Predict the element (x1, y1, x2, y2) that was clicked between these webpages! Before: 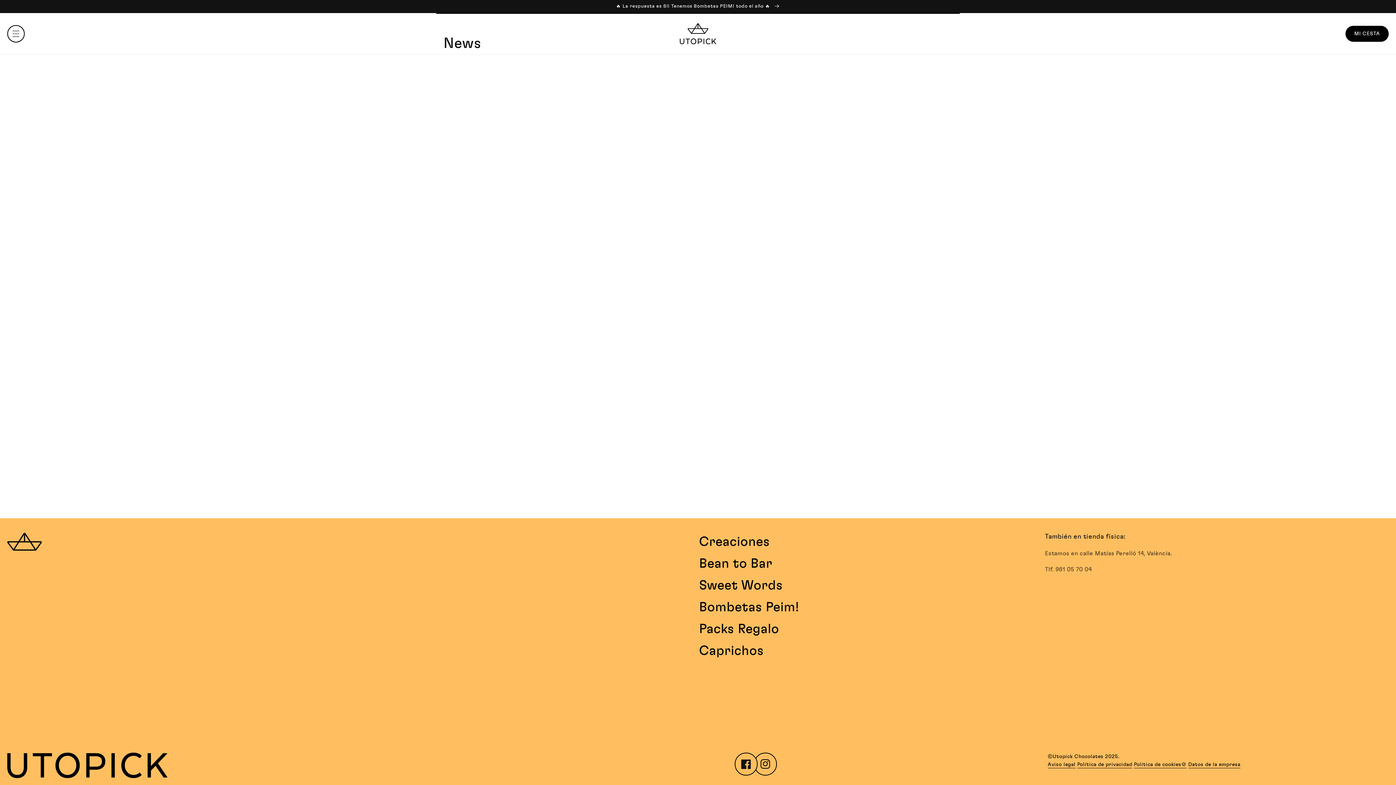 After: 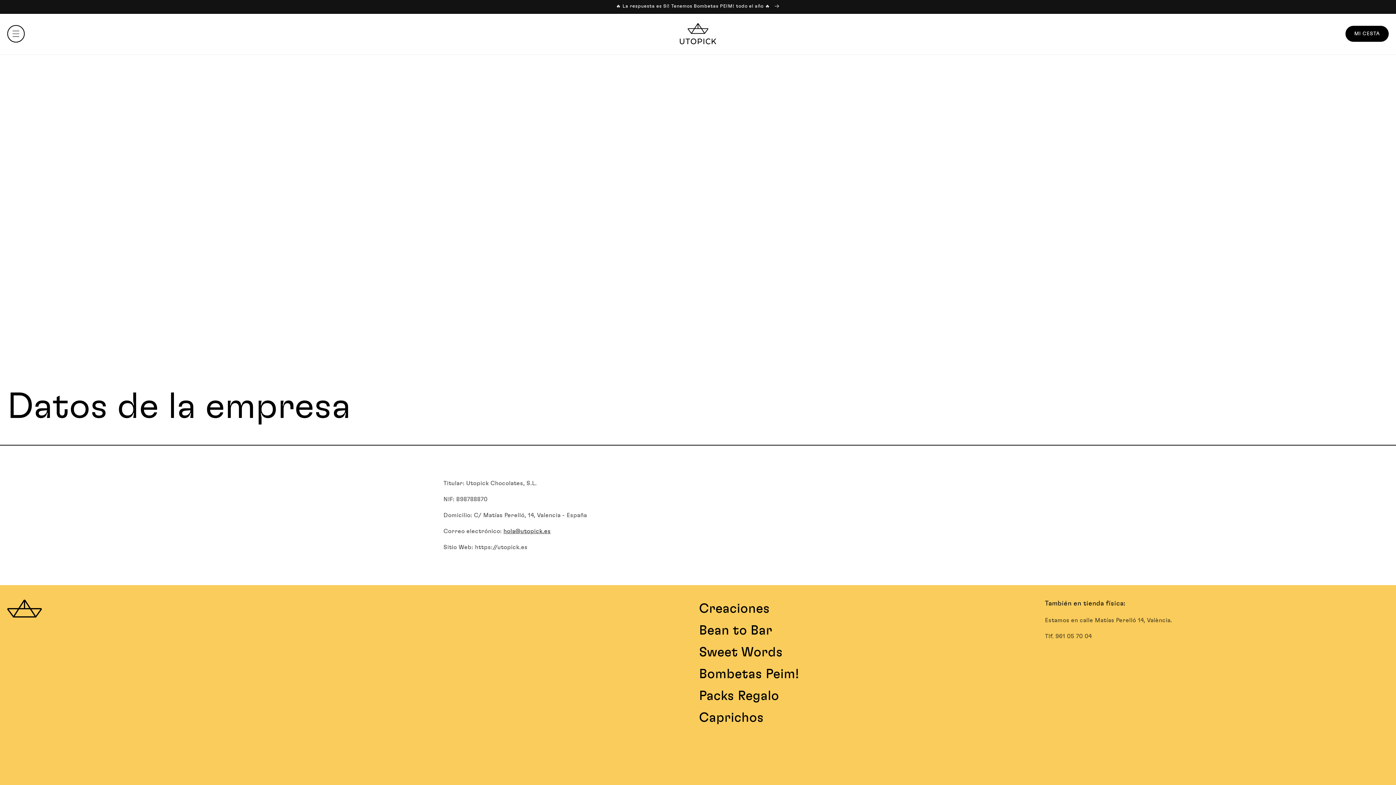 Action: bbox: (1188, 762, 1240, 768) label: Datos de la empresa